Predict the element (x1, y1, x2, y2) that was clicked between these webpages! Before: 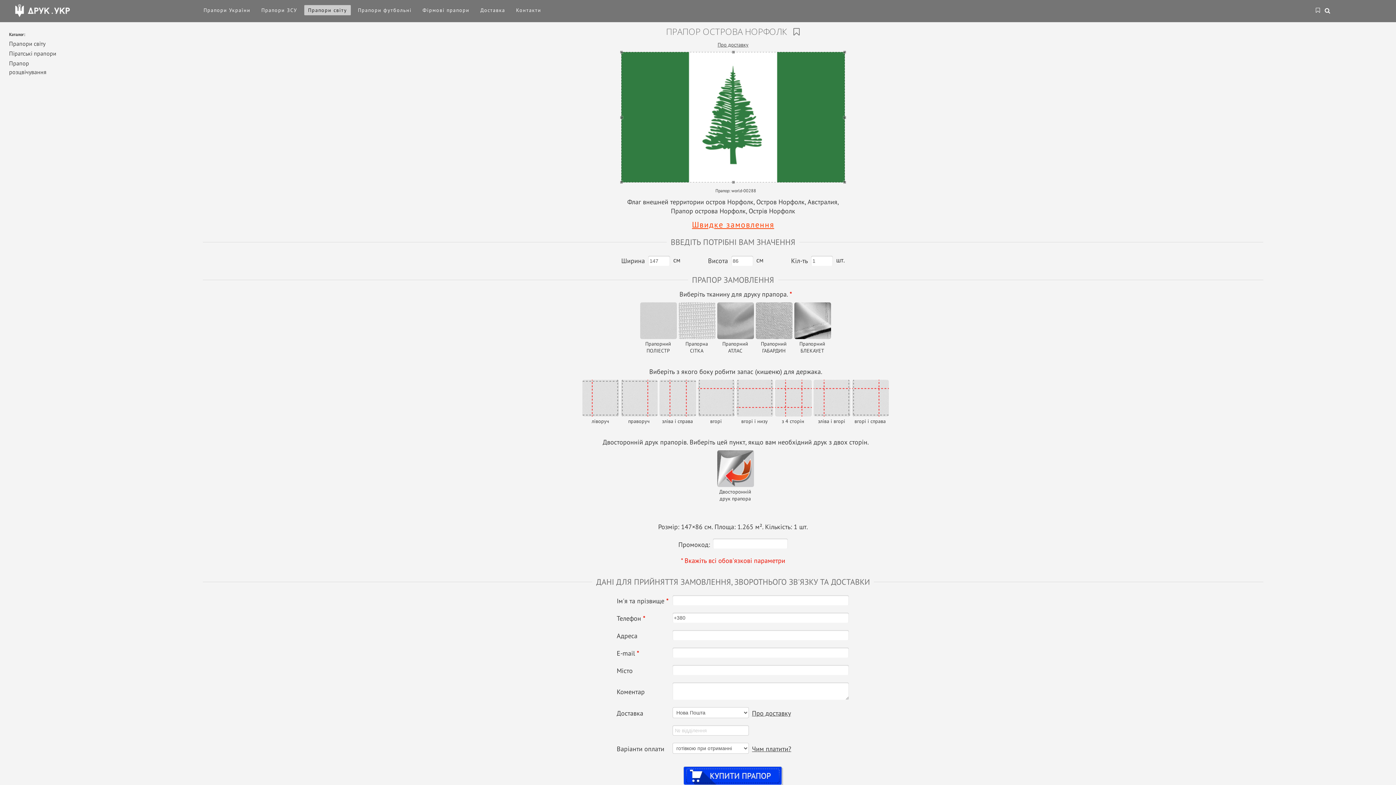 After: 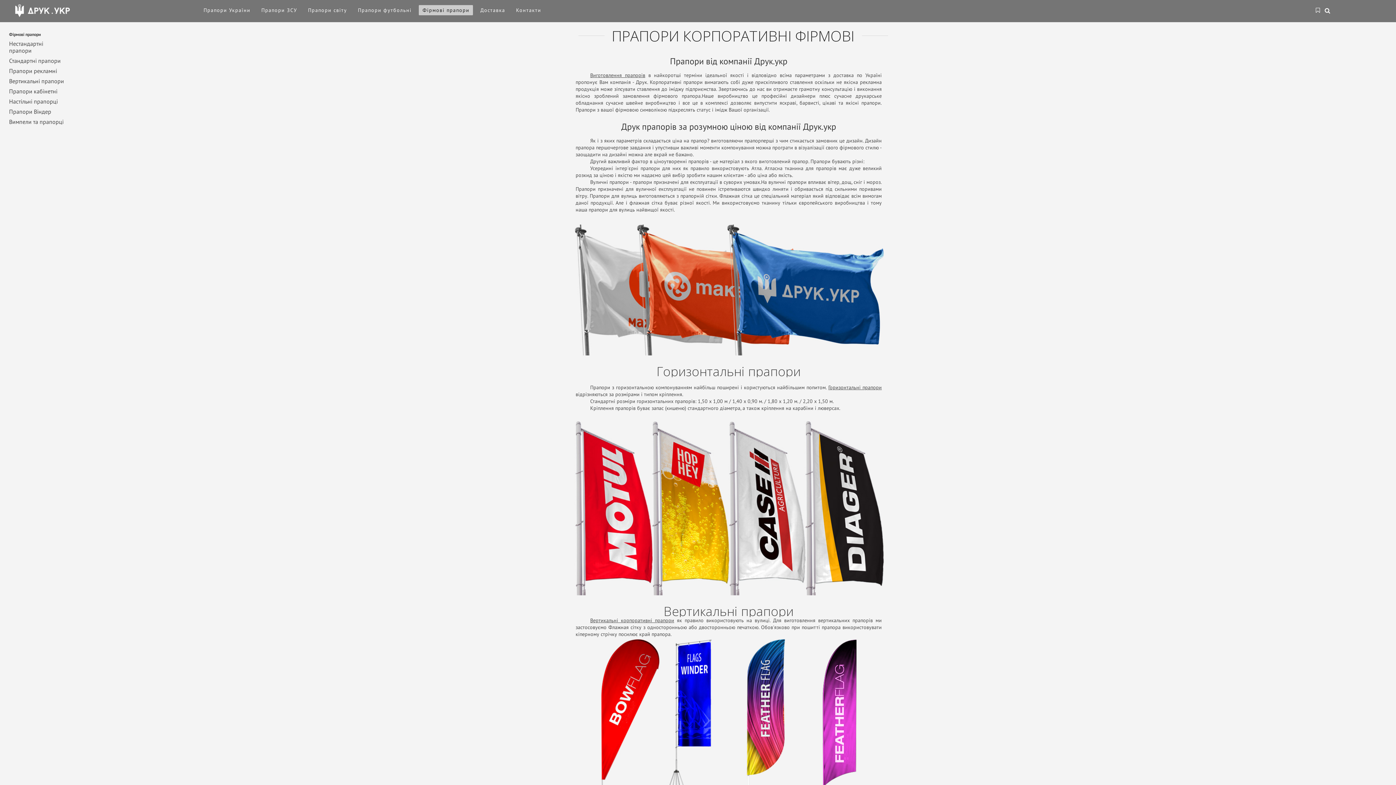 Action: label: Фірмові прапори bbox: (419, 5, 473, 15)